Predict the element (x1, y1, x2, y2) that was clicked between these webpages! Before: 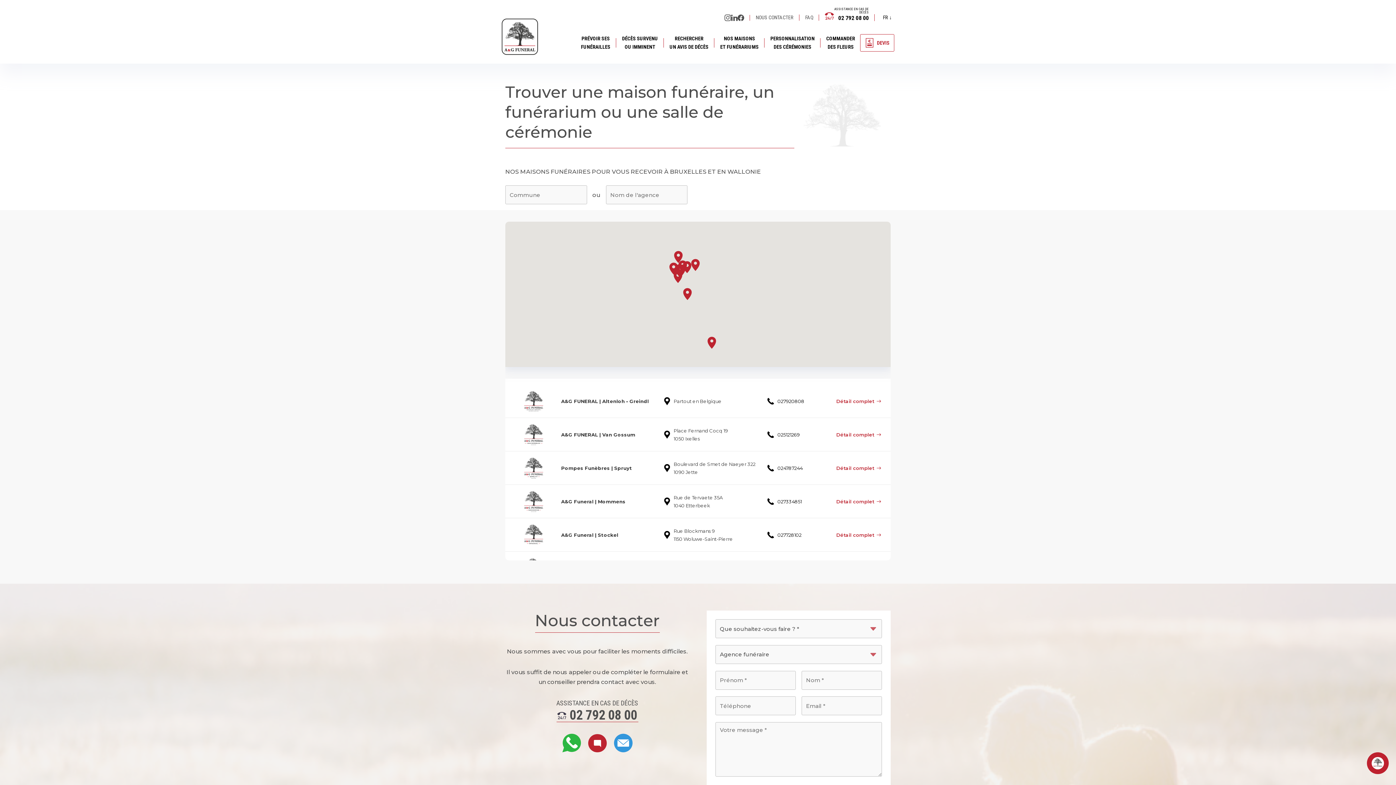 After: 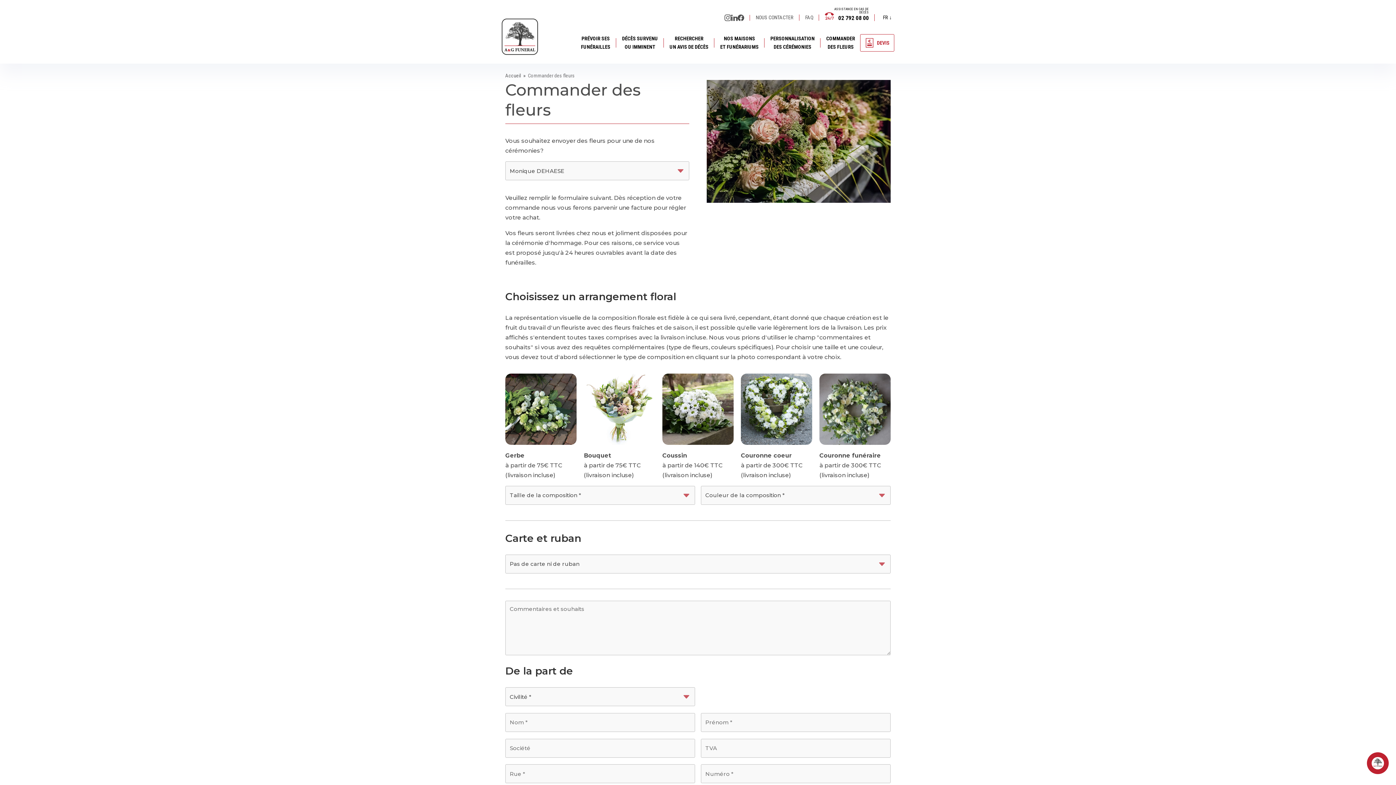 Action: bbox: (826, 30, 855, 54) label: COMMANDER
DES FLEURS